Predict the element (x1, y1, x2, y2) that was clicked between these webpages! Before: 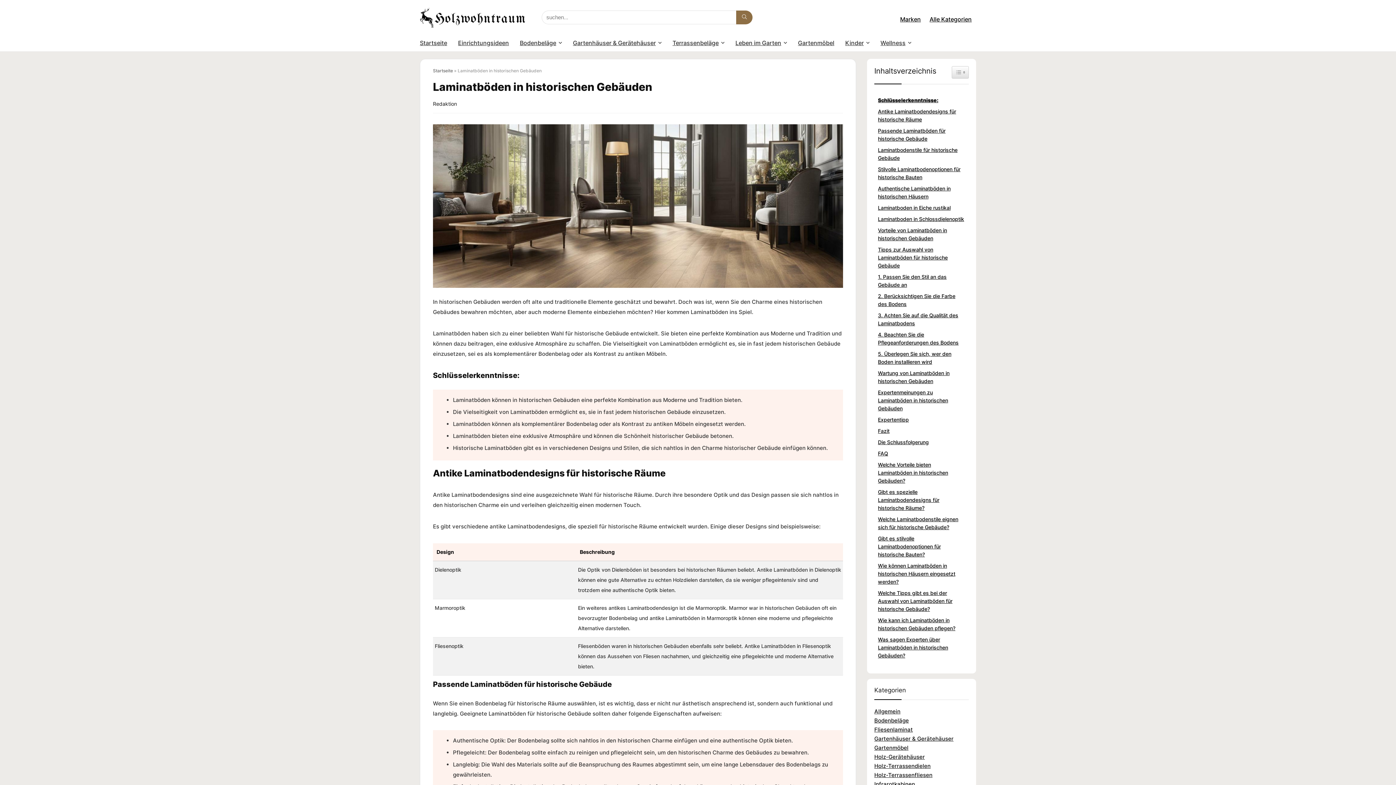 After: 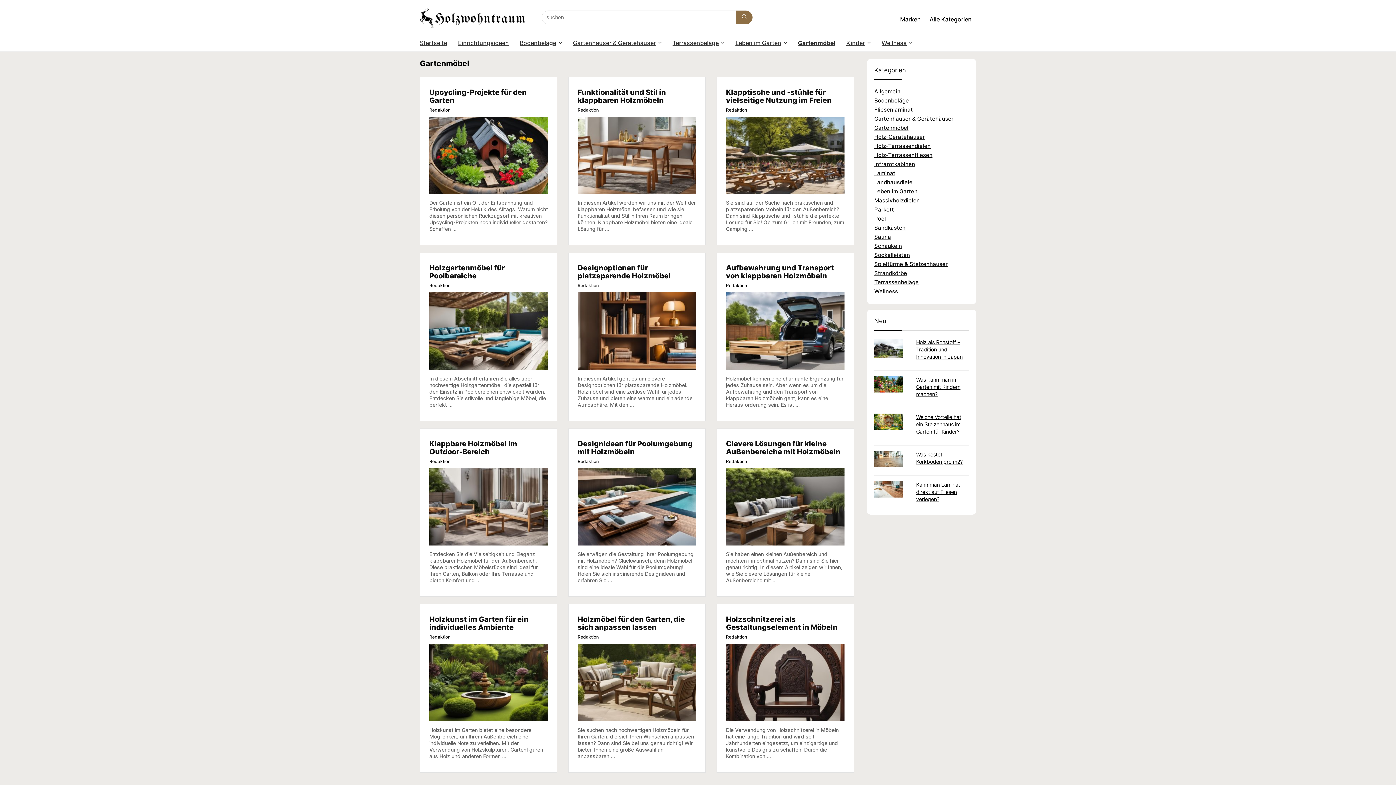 Action: bbox: (798, 36, 834, 49) label: Gartenmöbel